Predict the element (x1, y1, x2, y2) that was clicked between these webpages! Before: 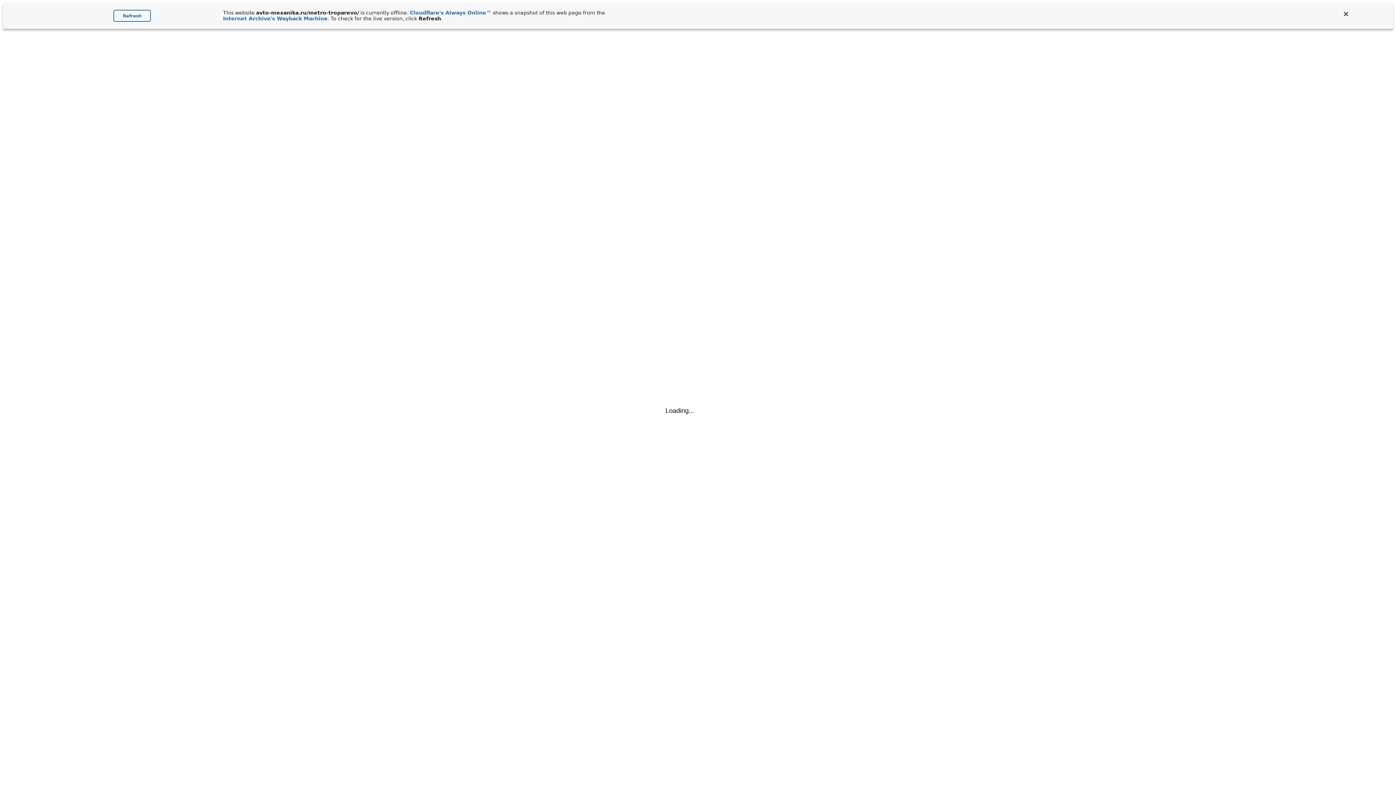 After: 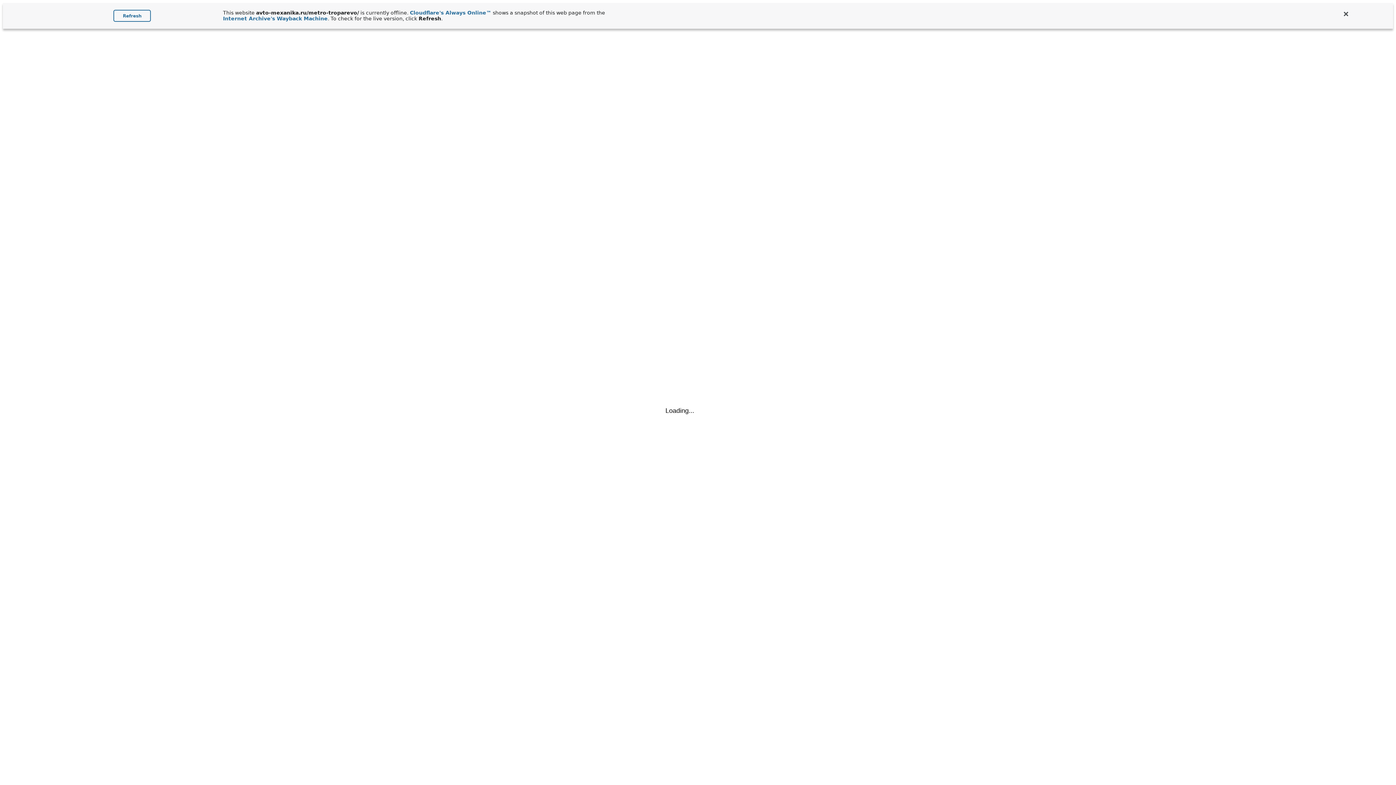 Action: bbox: (409, 9, 491, 15) label: Cloudflare's Always Online™